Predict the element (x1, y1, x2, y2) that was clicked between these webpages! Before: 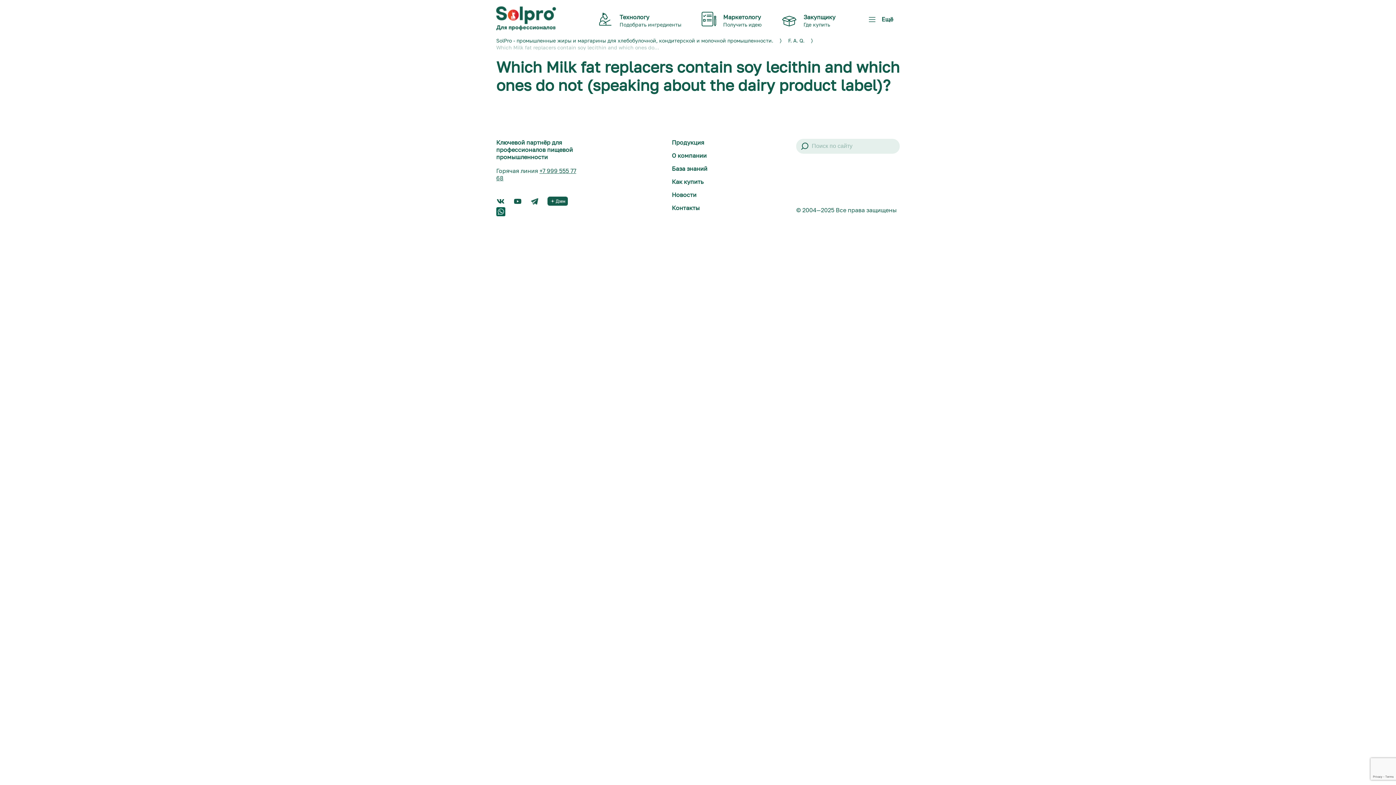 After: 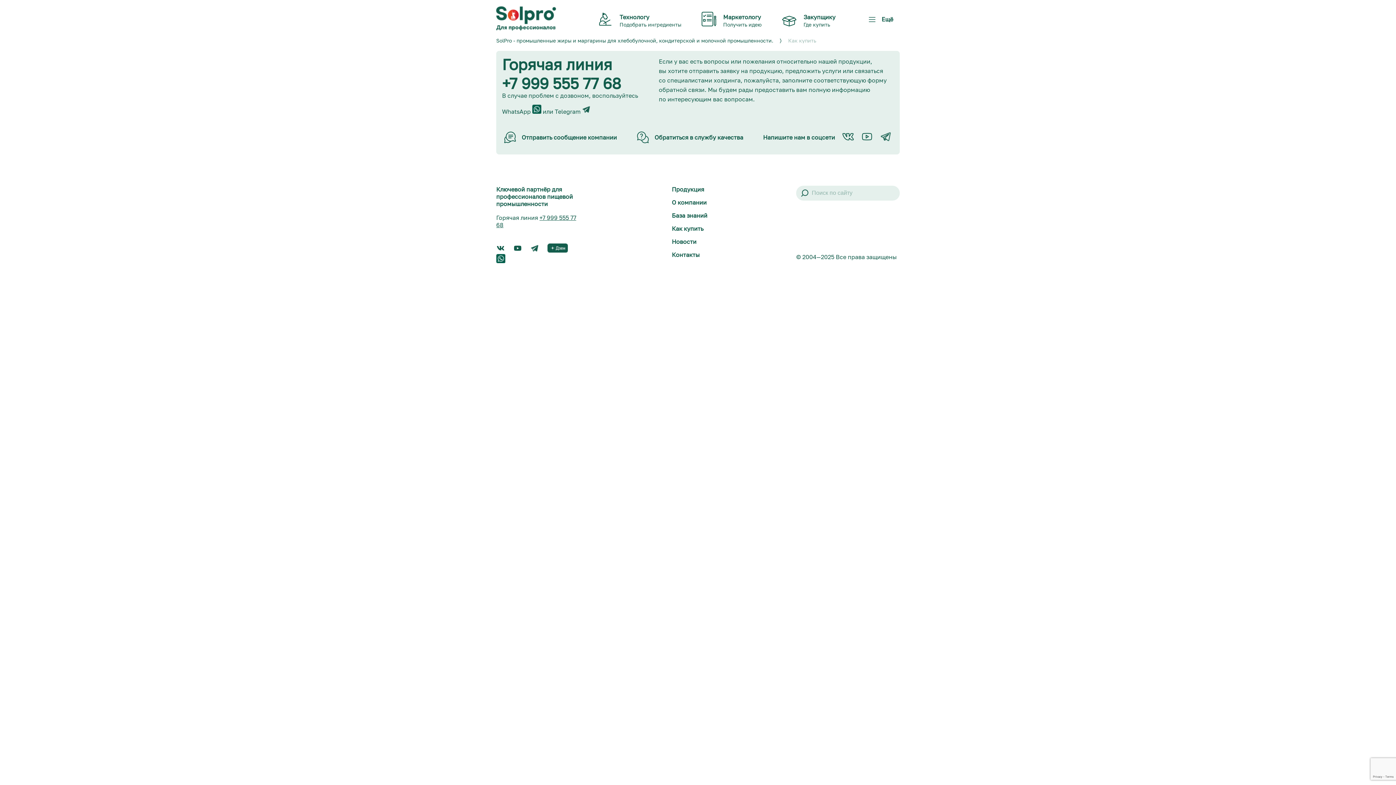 Action: label: Как купить bbox: (672, 178, 703, 185)